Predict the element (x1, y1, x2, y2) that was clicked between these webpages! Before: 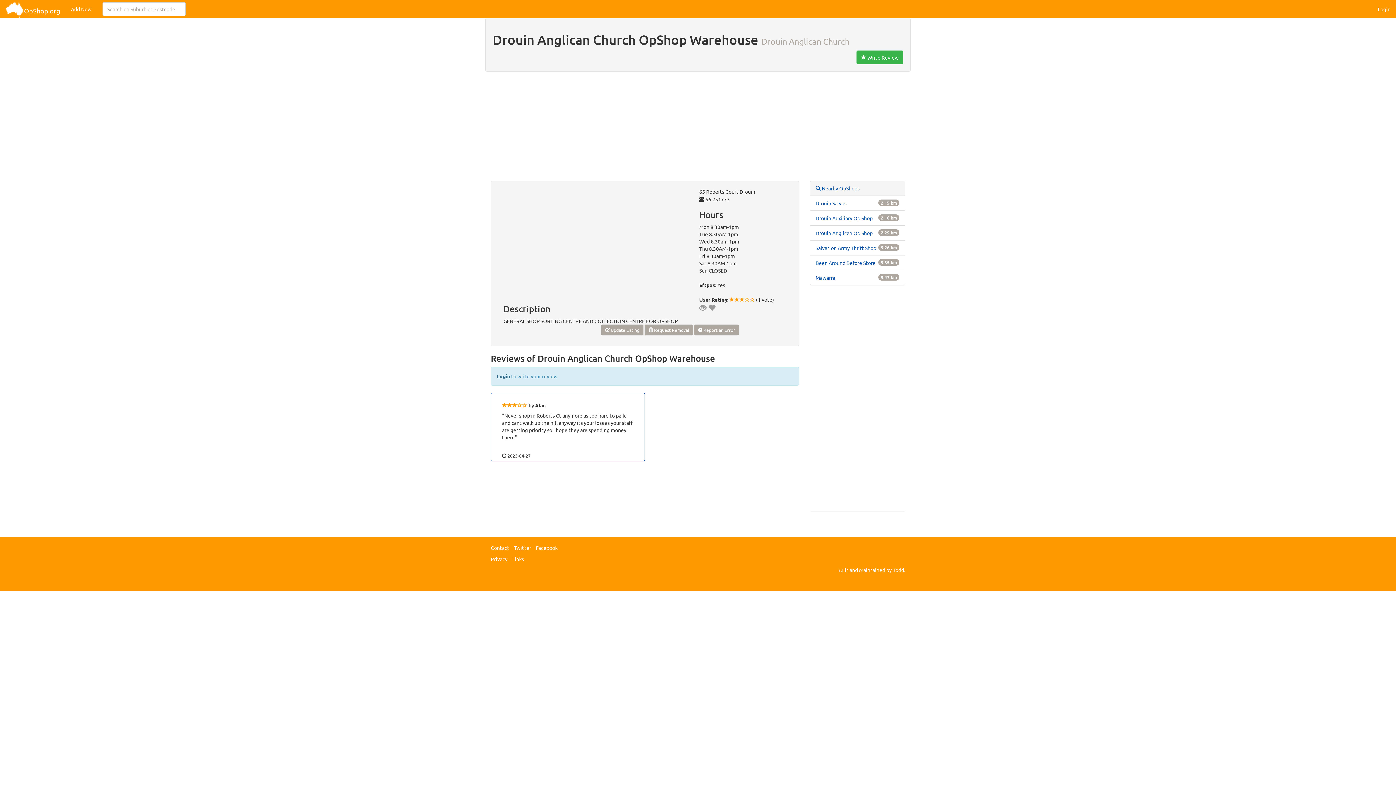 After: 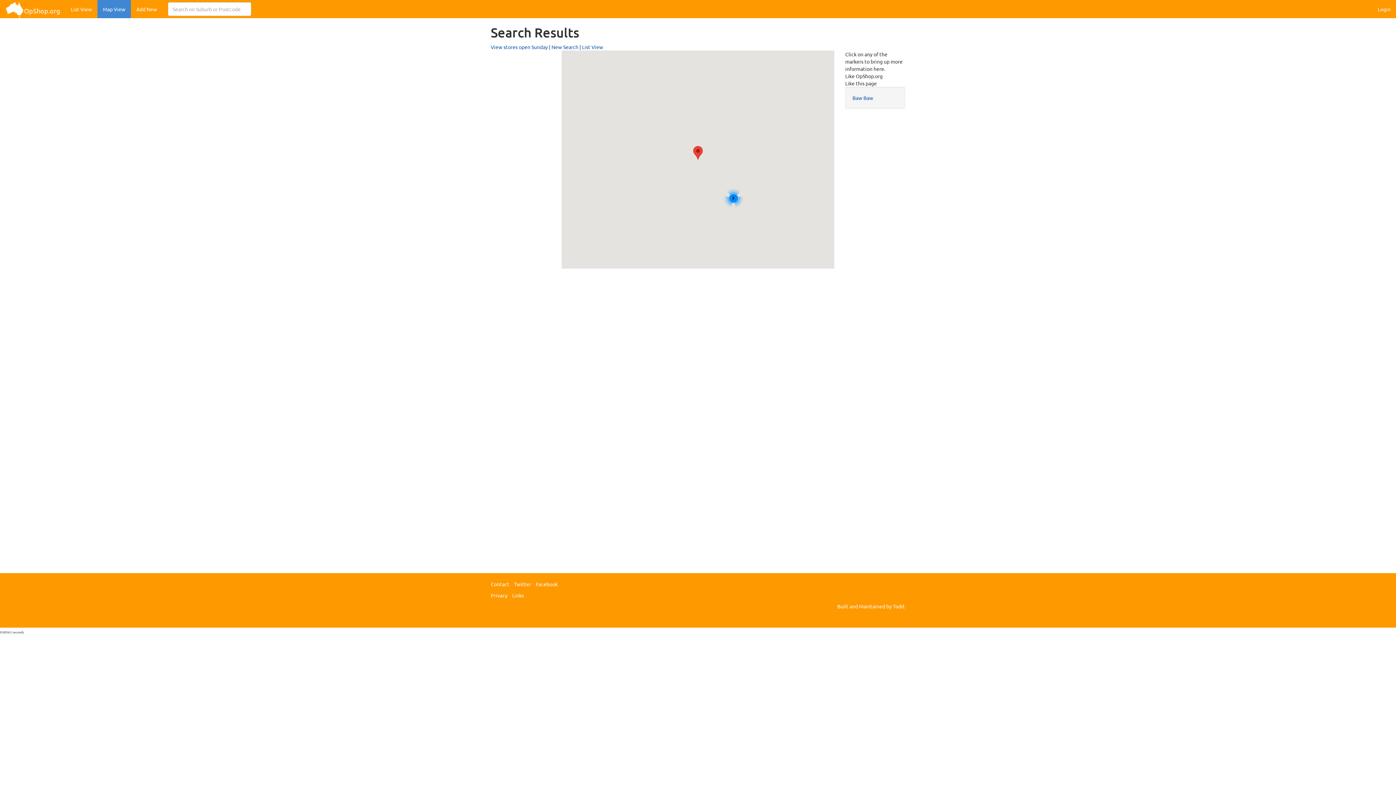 Action: bbox: (815, 185, 859, 191) label:  Nearby OpShops